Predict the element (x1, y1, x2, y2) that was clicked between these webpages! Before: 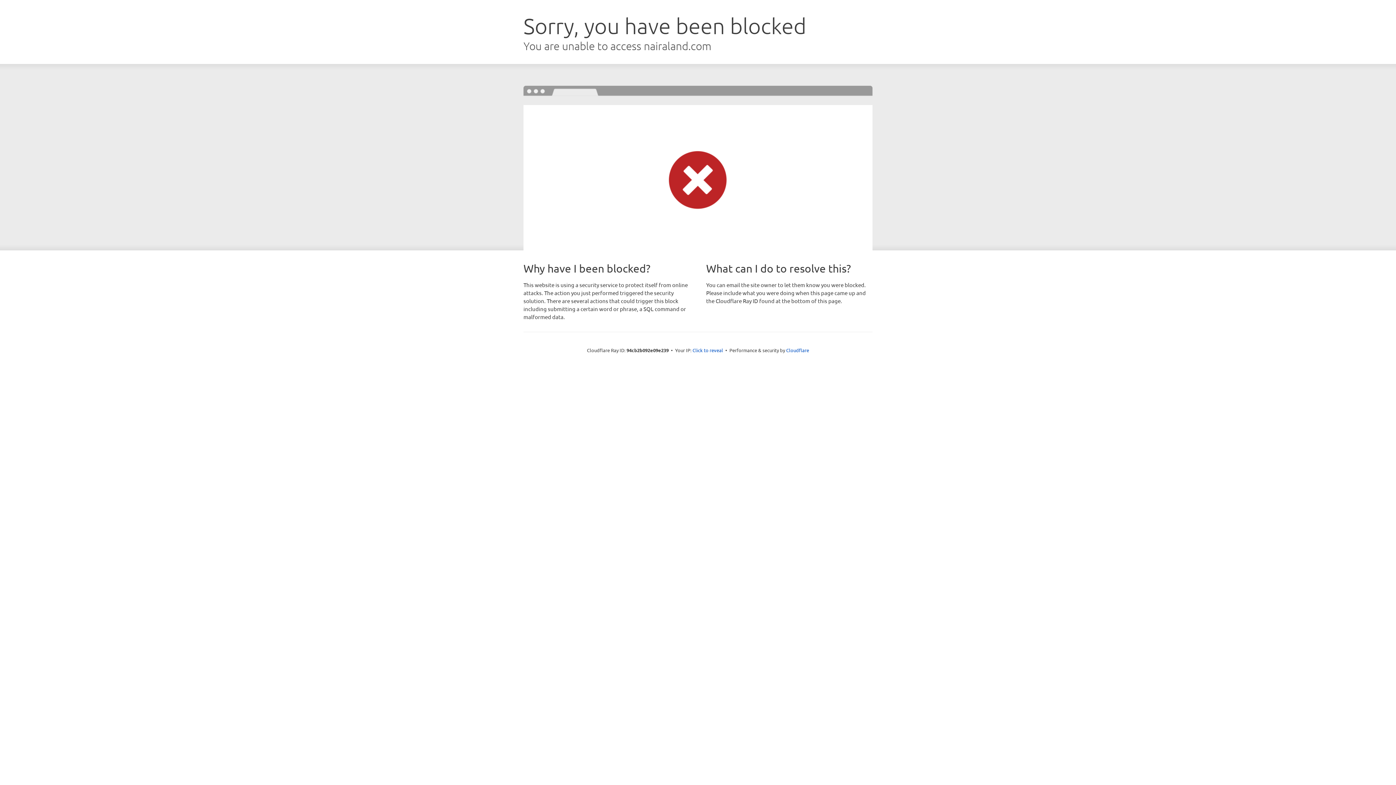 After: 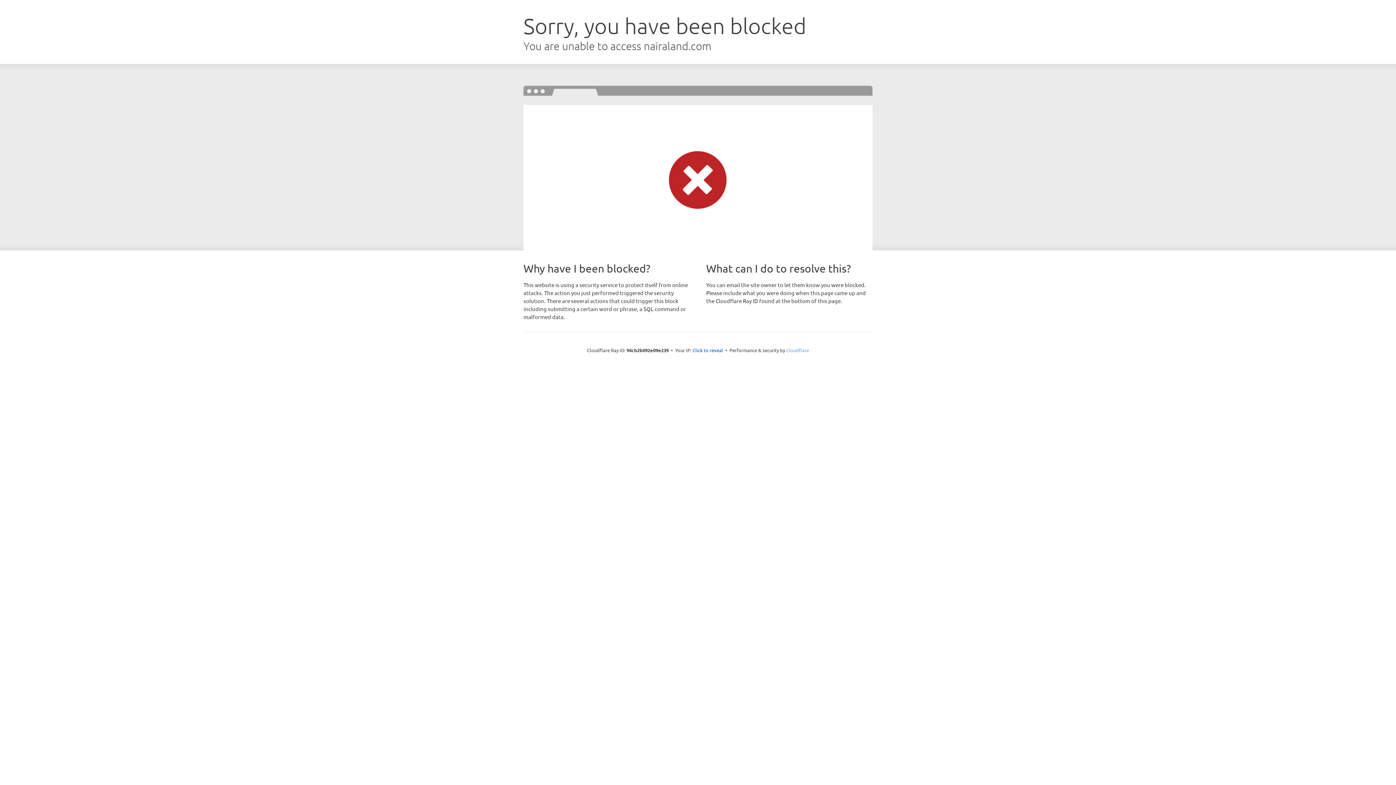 Action: bbox: (786, 347, 809, 353) label: Cloudflare